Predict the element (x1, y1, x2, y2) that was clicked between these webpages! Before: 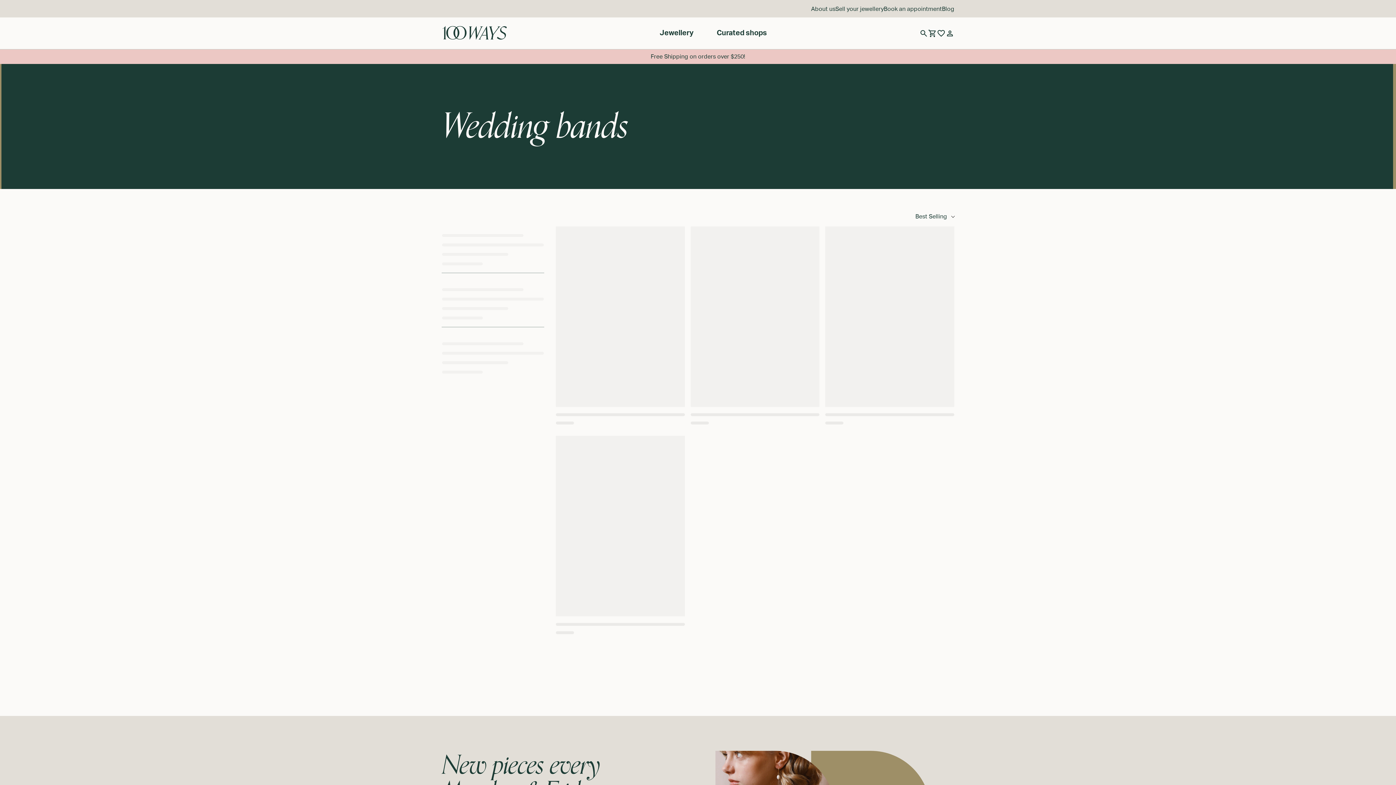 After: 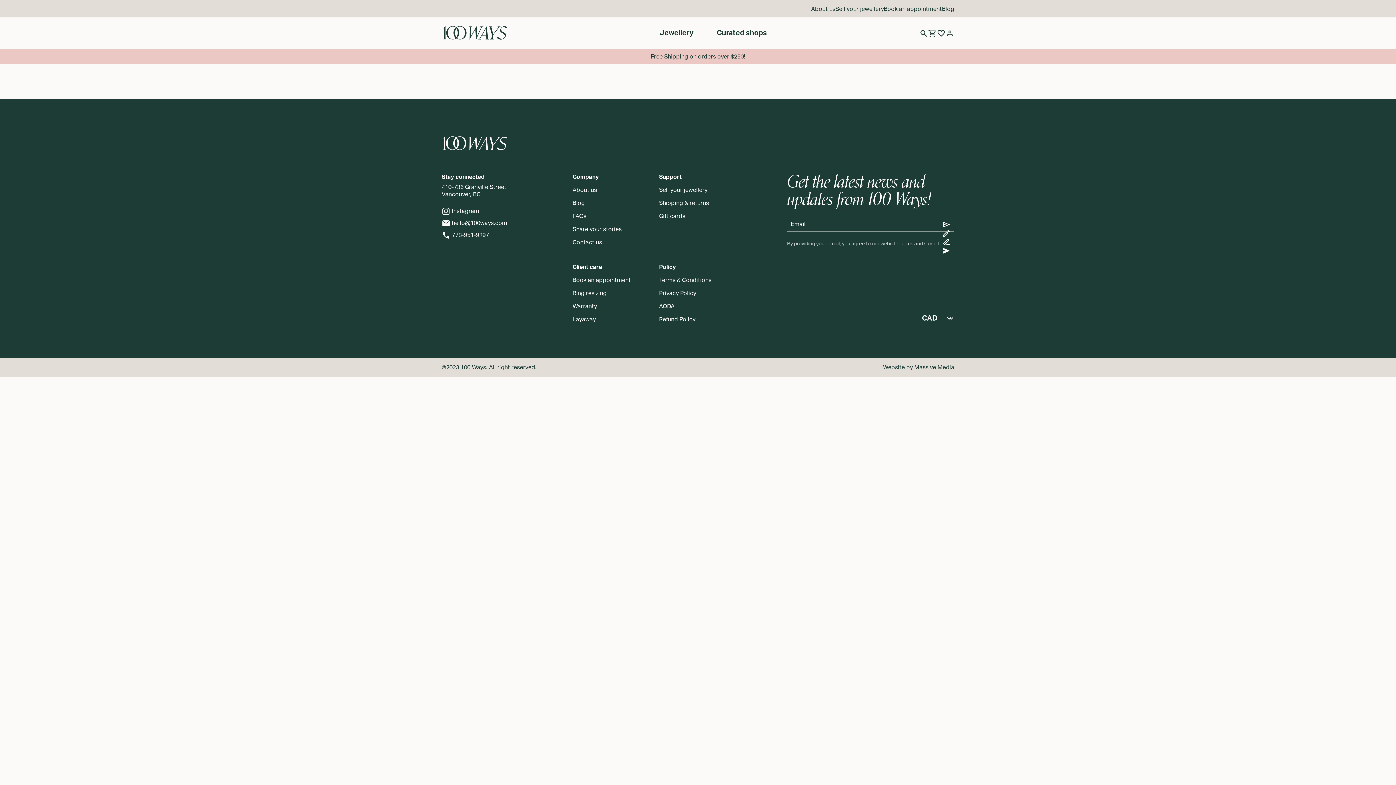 Action: bbox: (937, 28, 945, 37)